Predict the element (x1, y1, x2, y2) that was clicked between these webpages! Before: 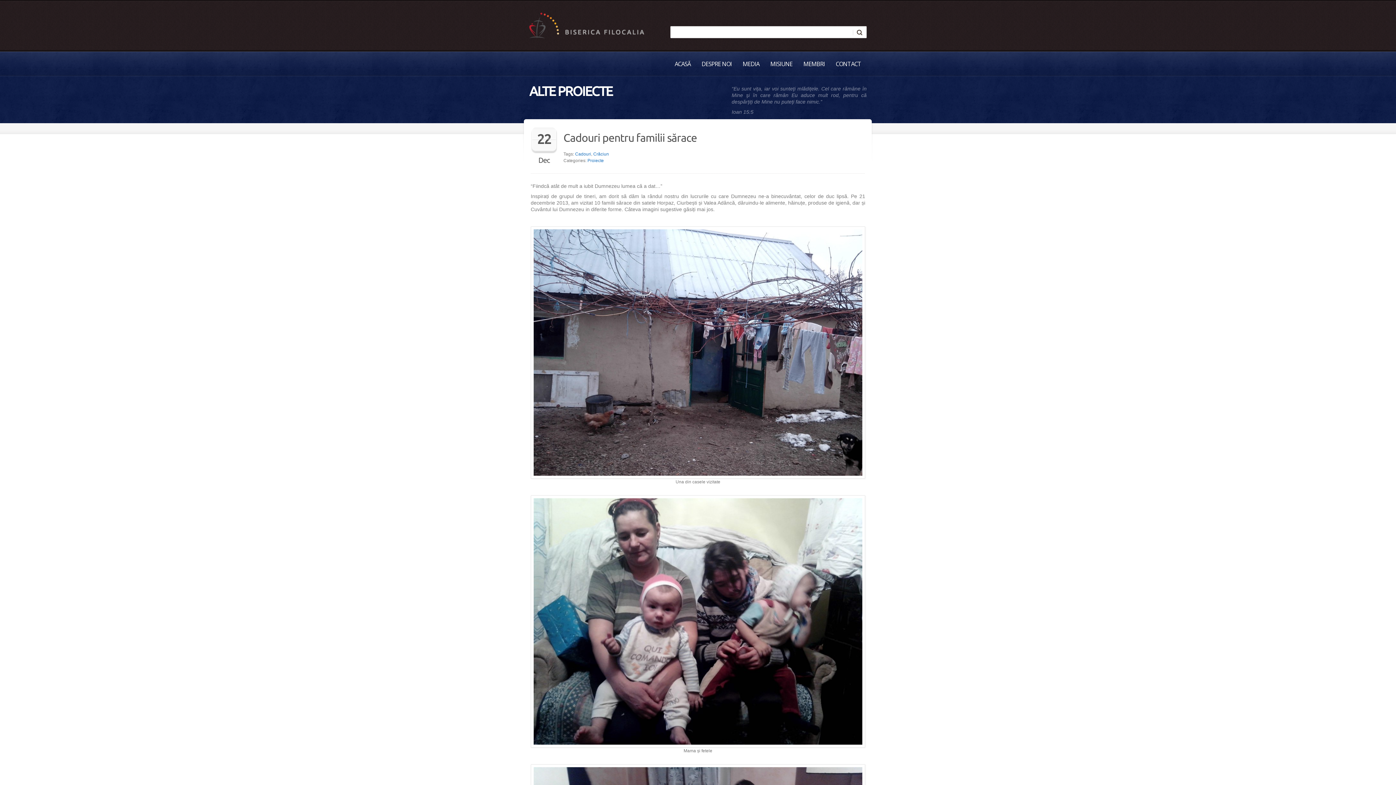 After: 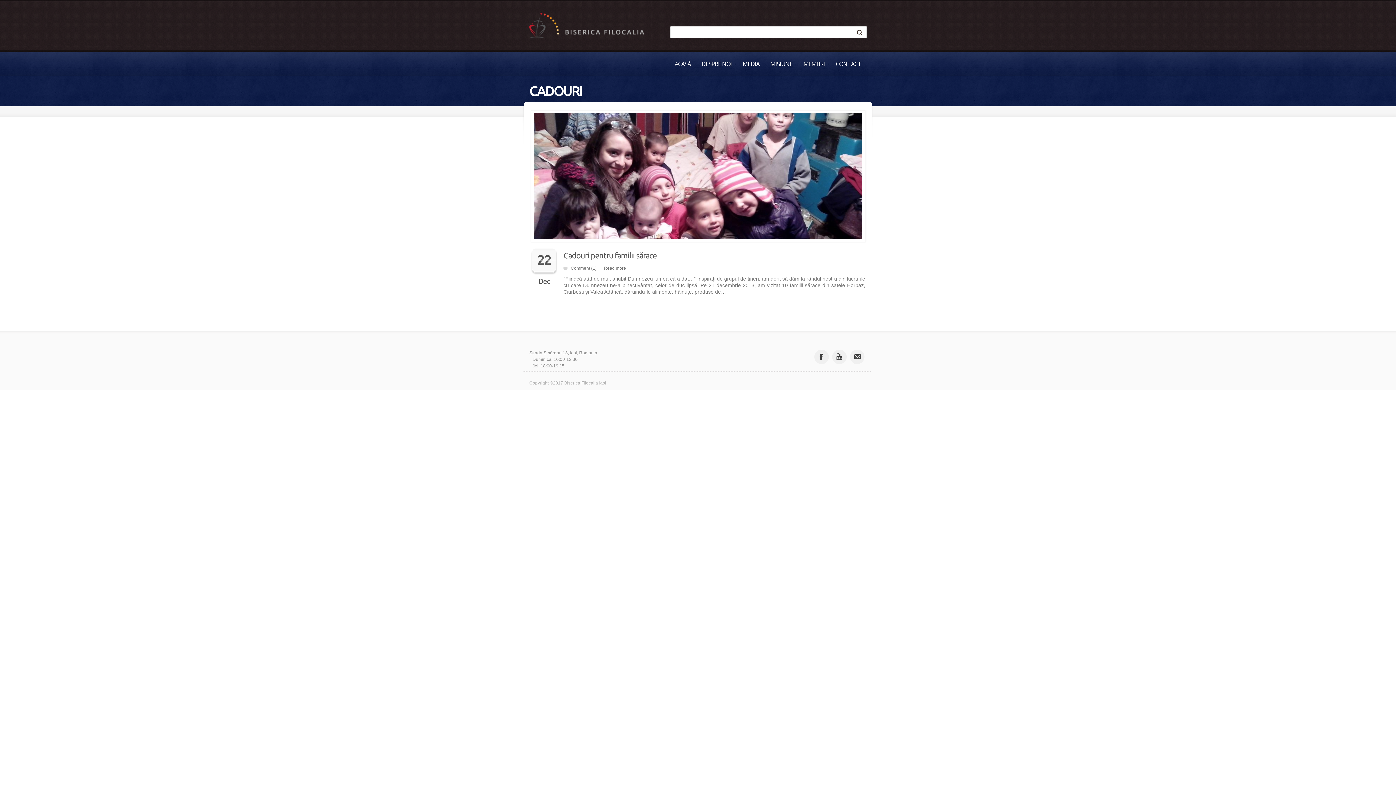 Action: label: Cadouri bbox: (575, 151, 591, 156)